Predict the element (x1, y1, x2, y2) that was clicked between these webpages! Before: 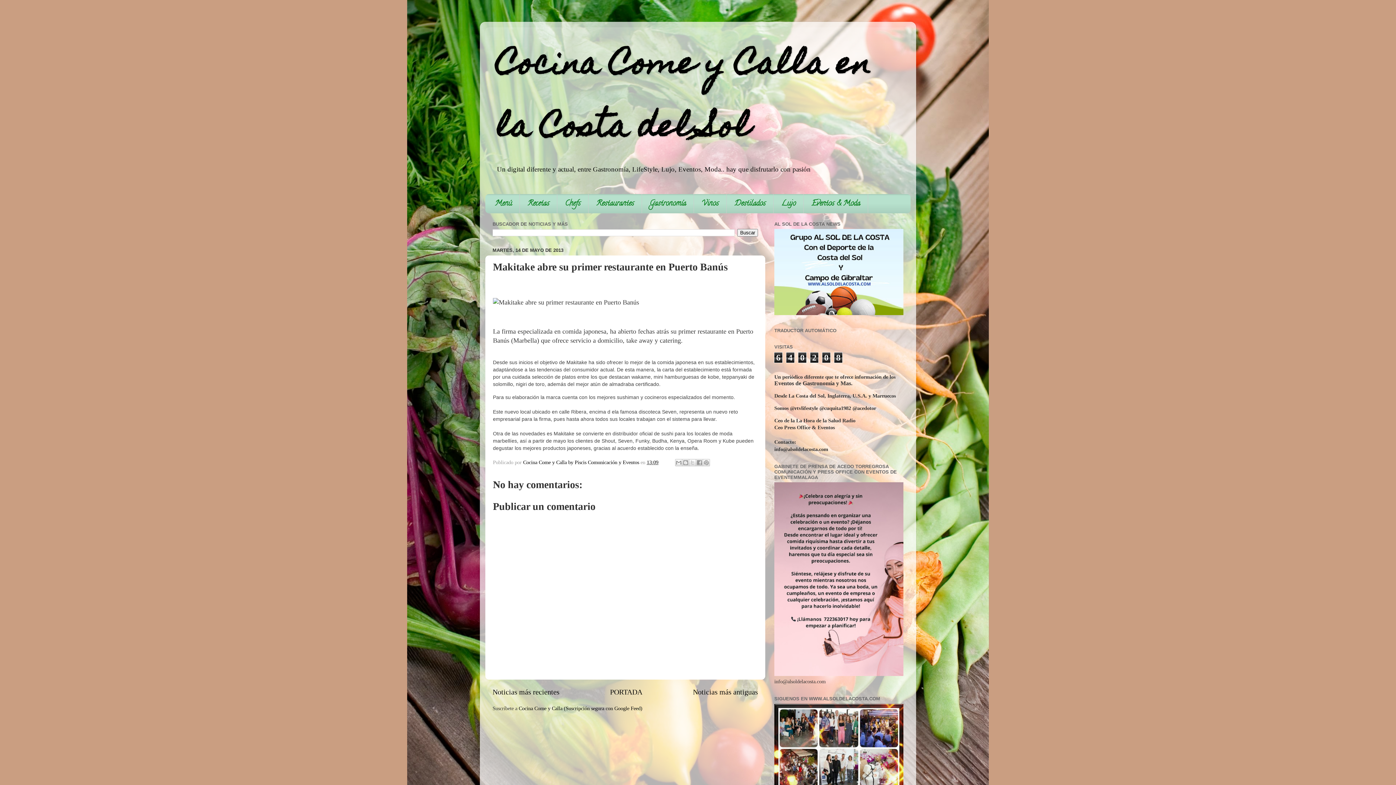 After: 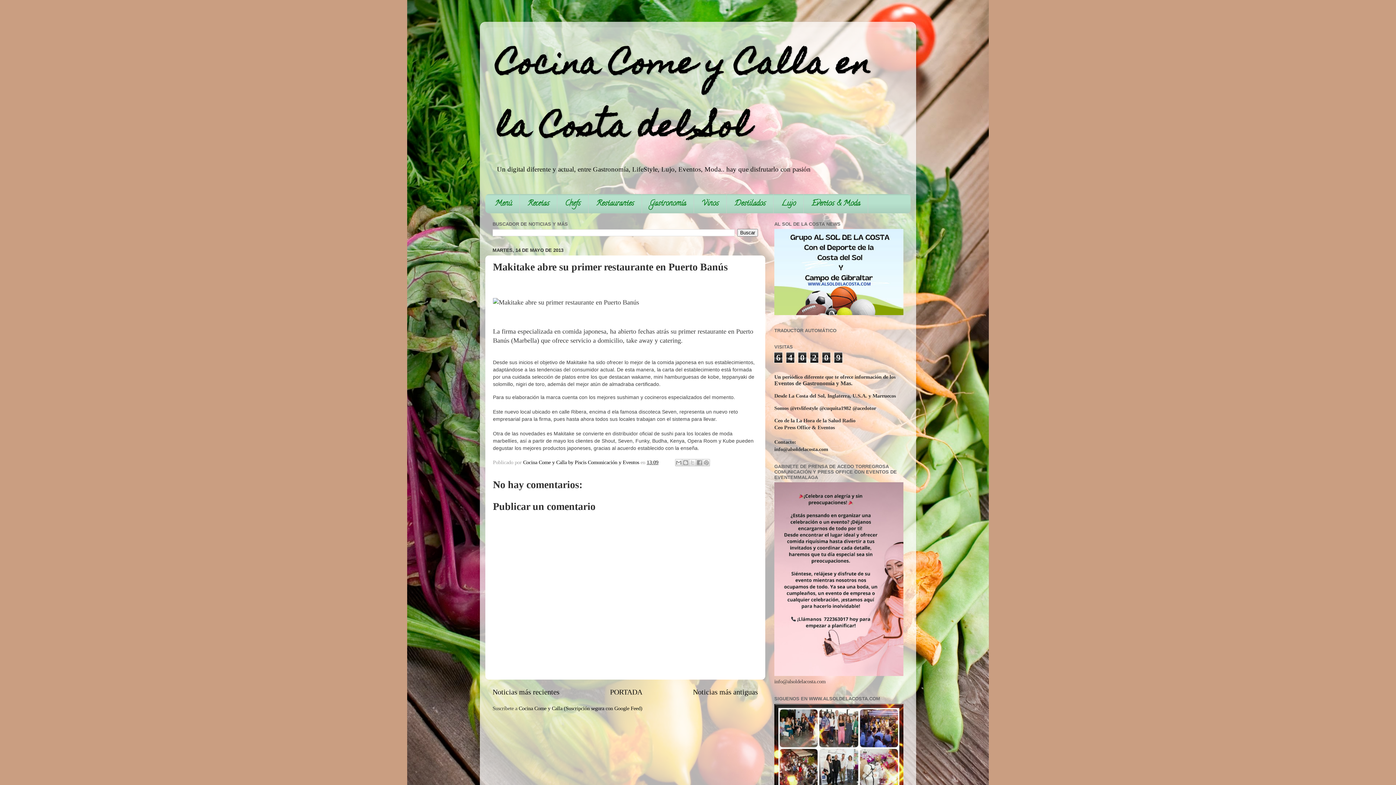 Action: bbox: (646, 459, 658, 465) label: 13:09